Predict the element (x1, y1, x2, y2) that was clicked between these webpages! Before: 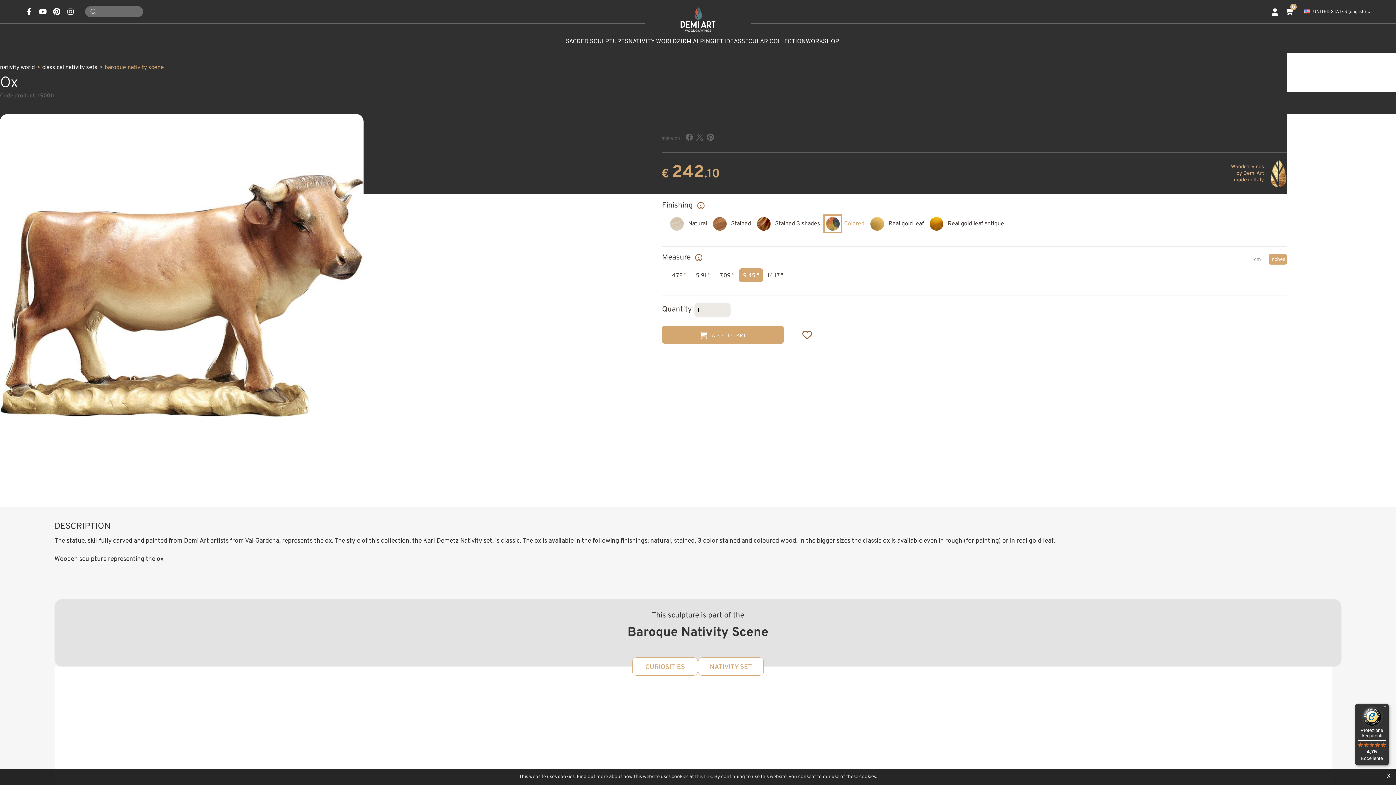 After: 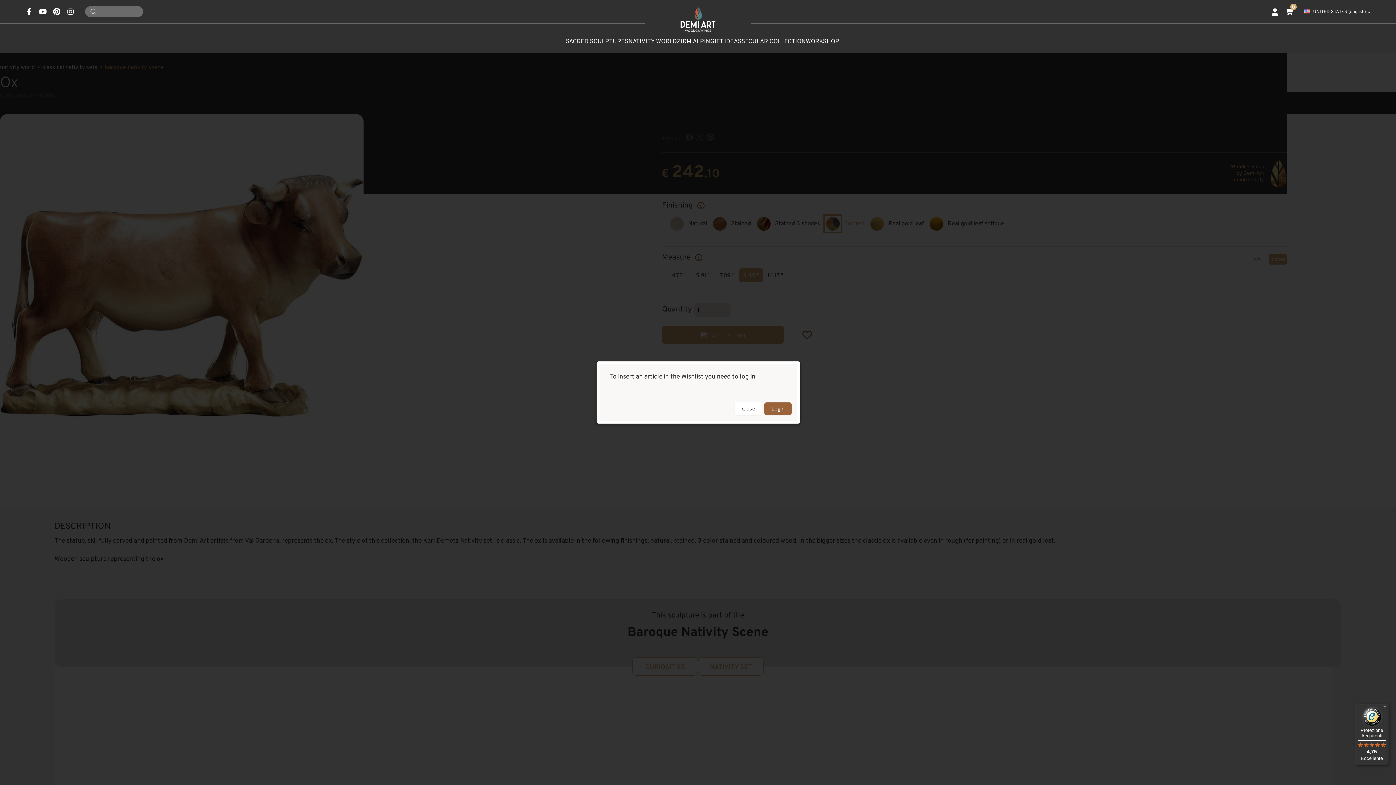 Action: bbox: (796, 324, 818, 345)